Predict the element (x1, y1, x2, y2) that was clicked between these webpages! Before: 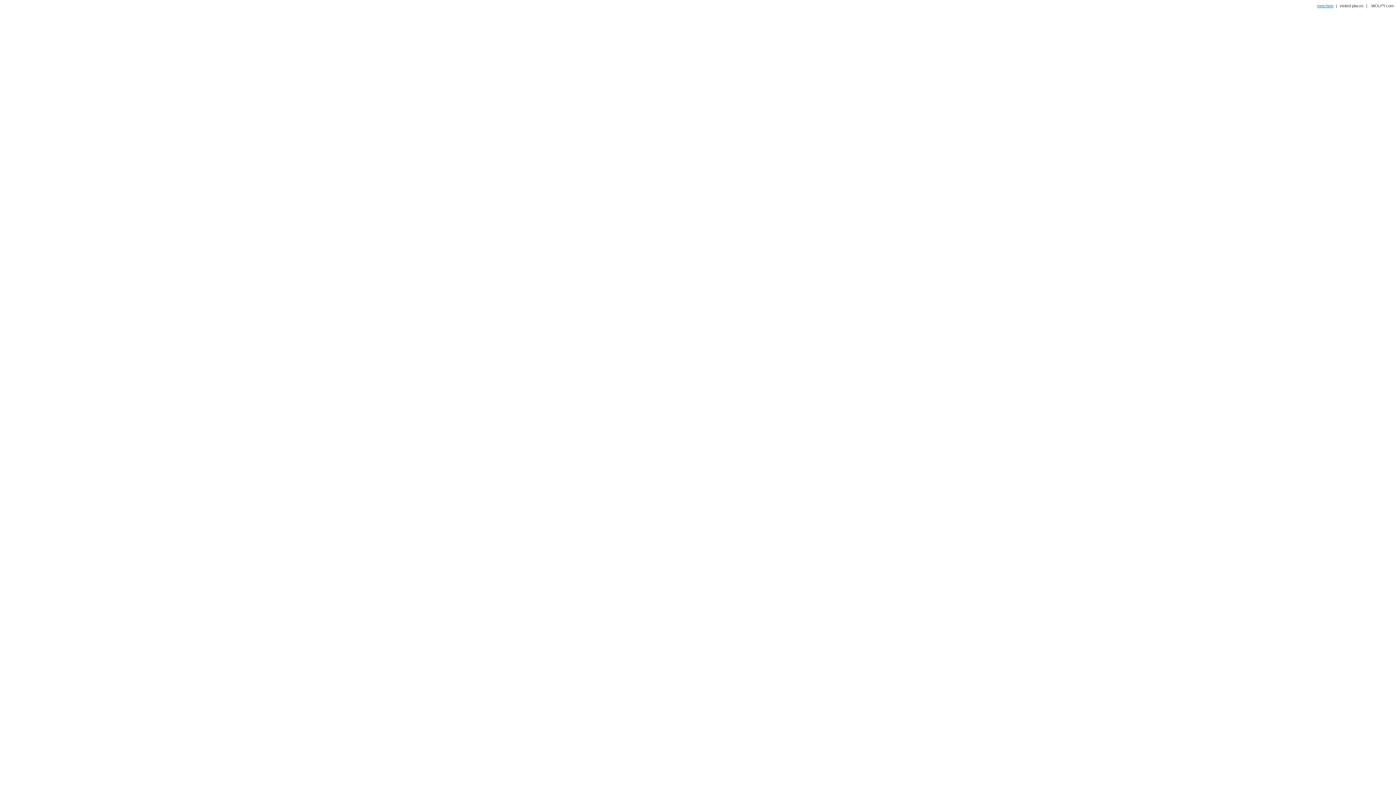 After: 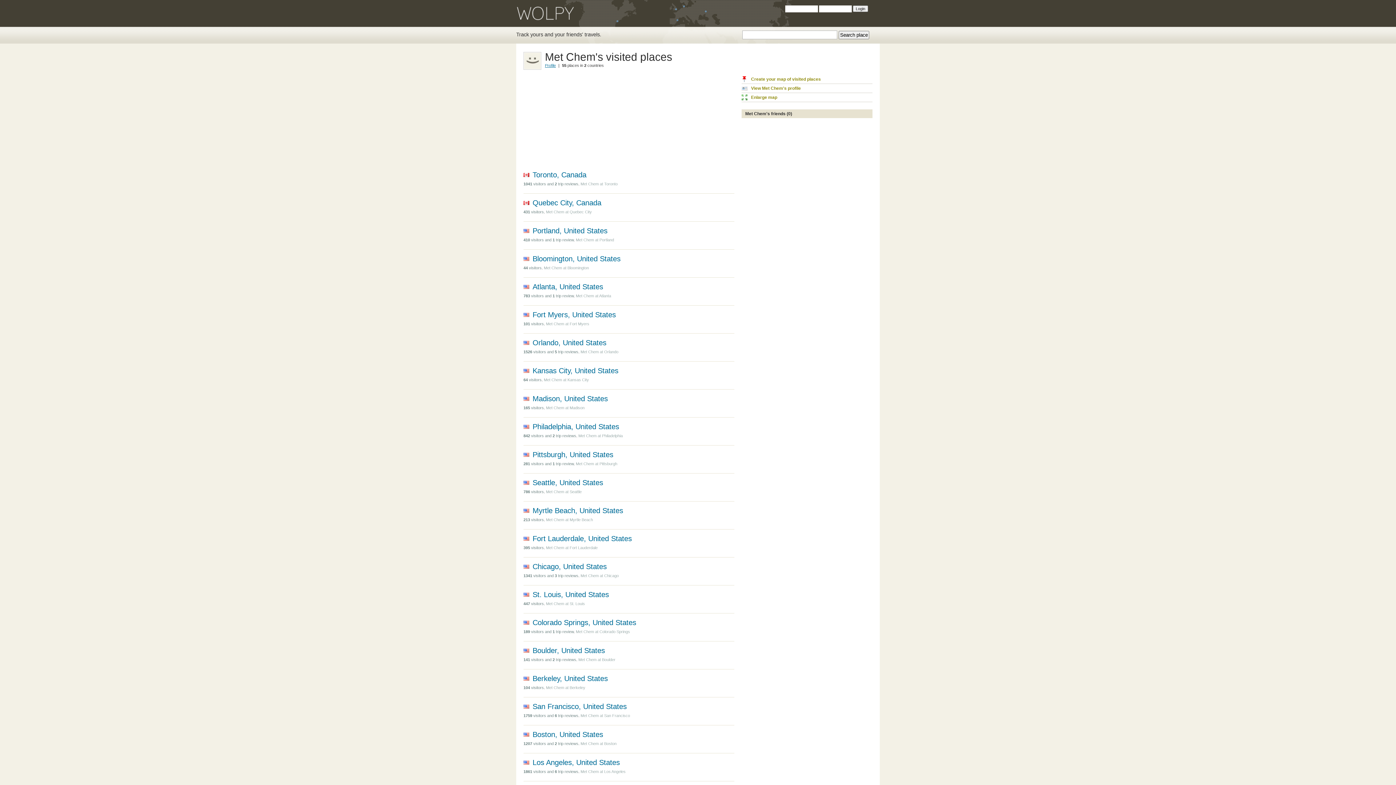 Action: bbox: (1316, 3, 1333, 8) label: metchem